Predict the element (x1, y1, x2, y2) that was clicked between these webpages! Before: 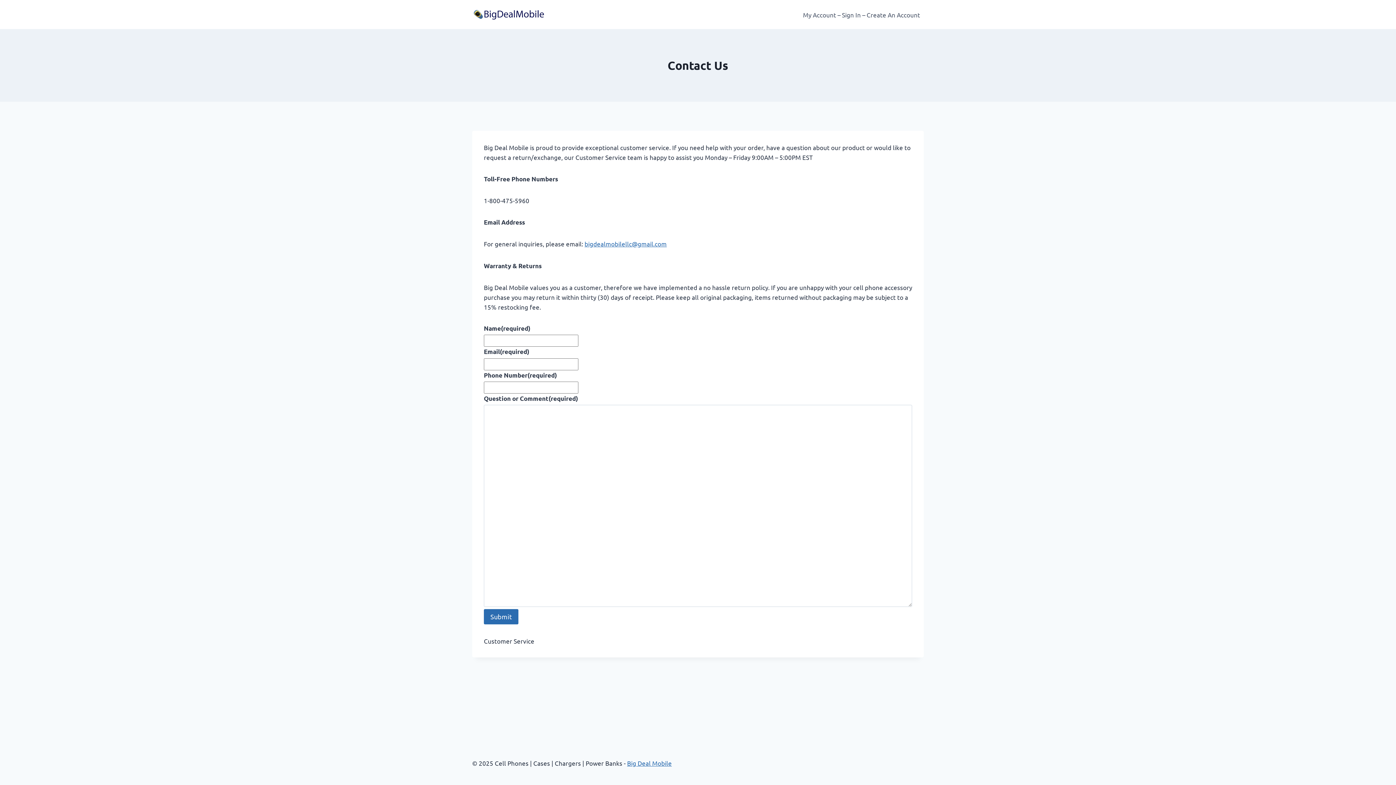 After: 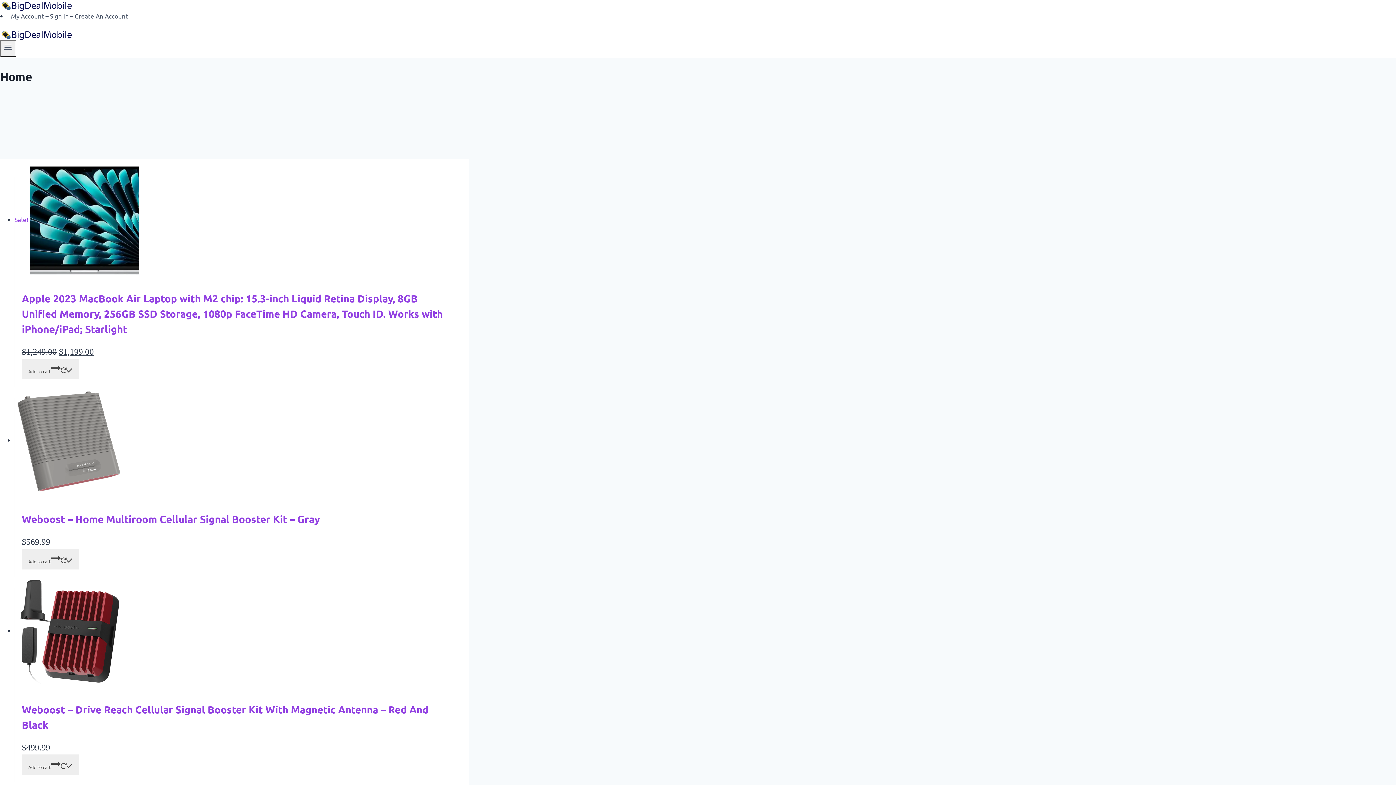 Action: bbox: (472, 9, 545, 19)